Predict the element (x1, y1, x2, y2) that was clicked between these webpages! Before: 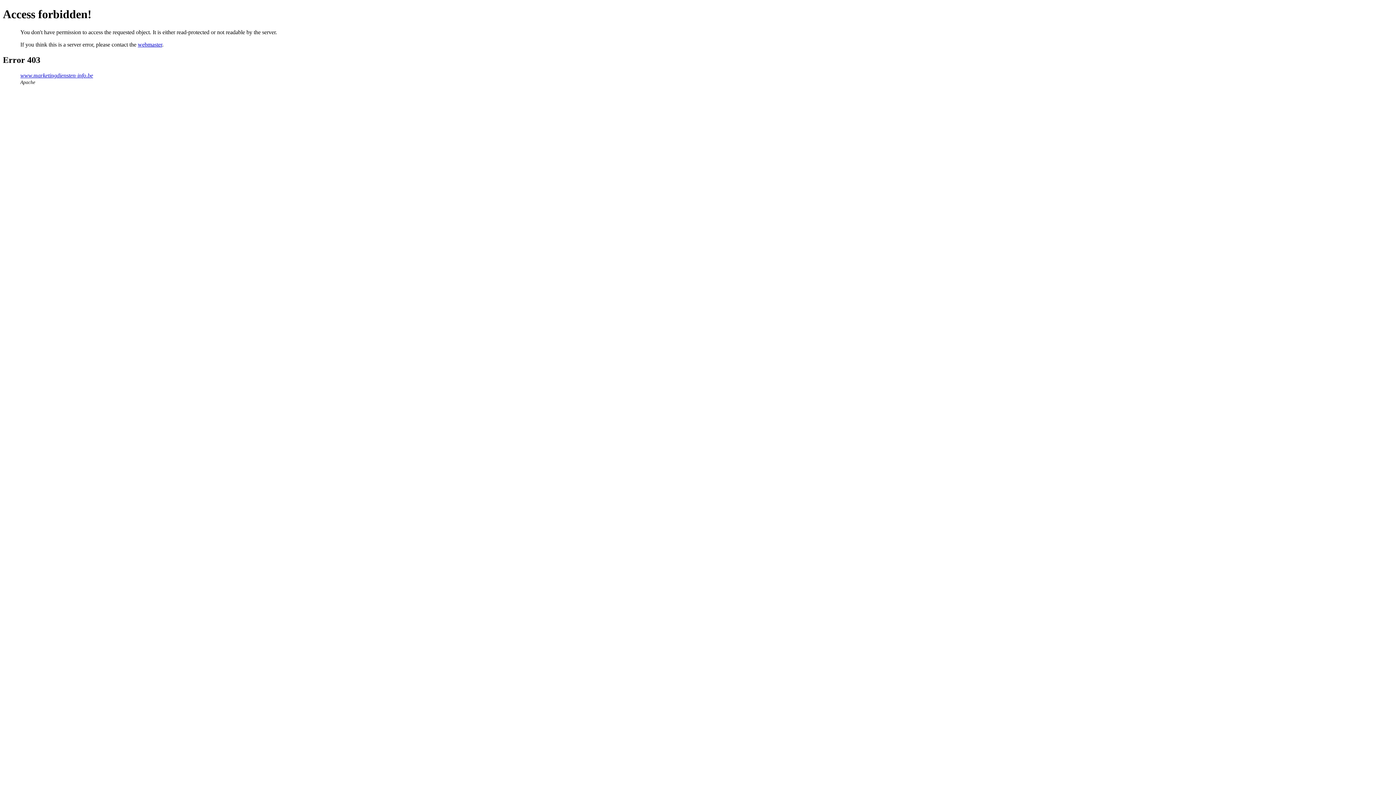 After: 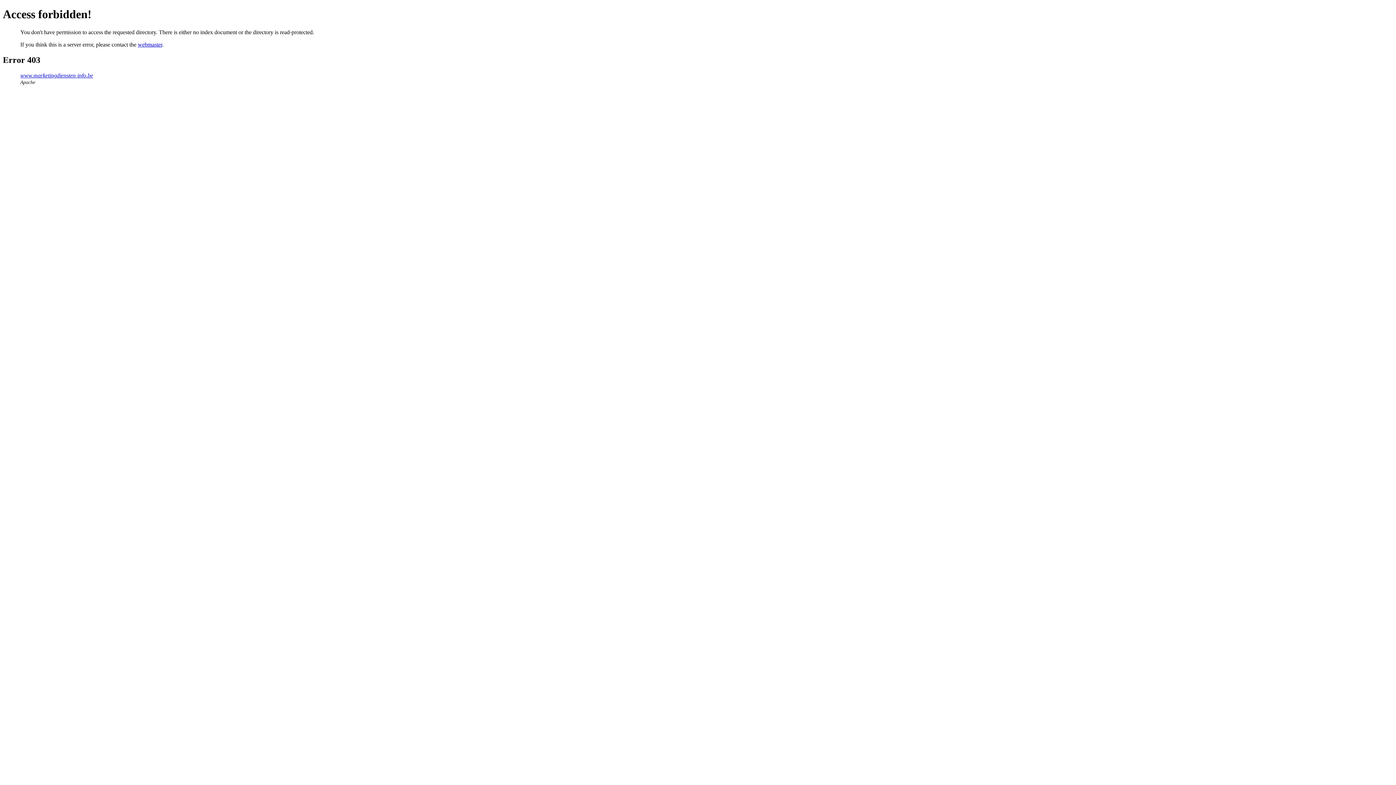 Action: bbox: (20, 72, 93, 78) label: www.marketingdiensten-info.be